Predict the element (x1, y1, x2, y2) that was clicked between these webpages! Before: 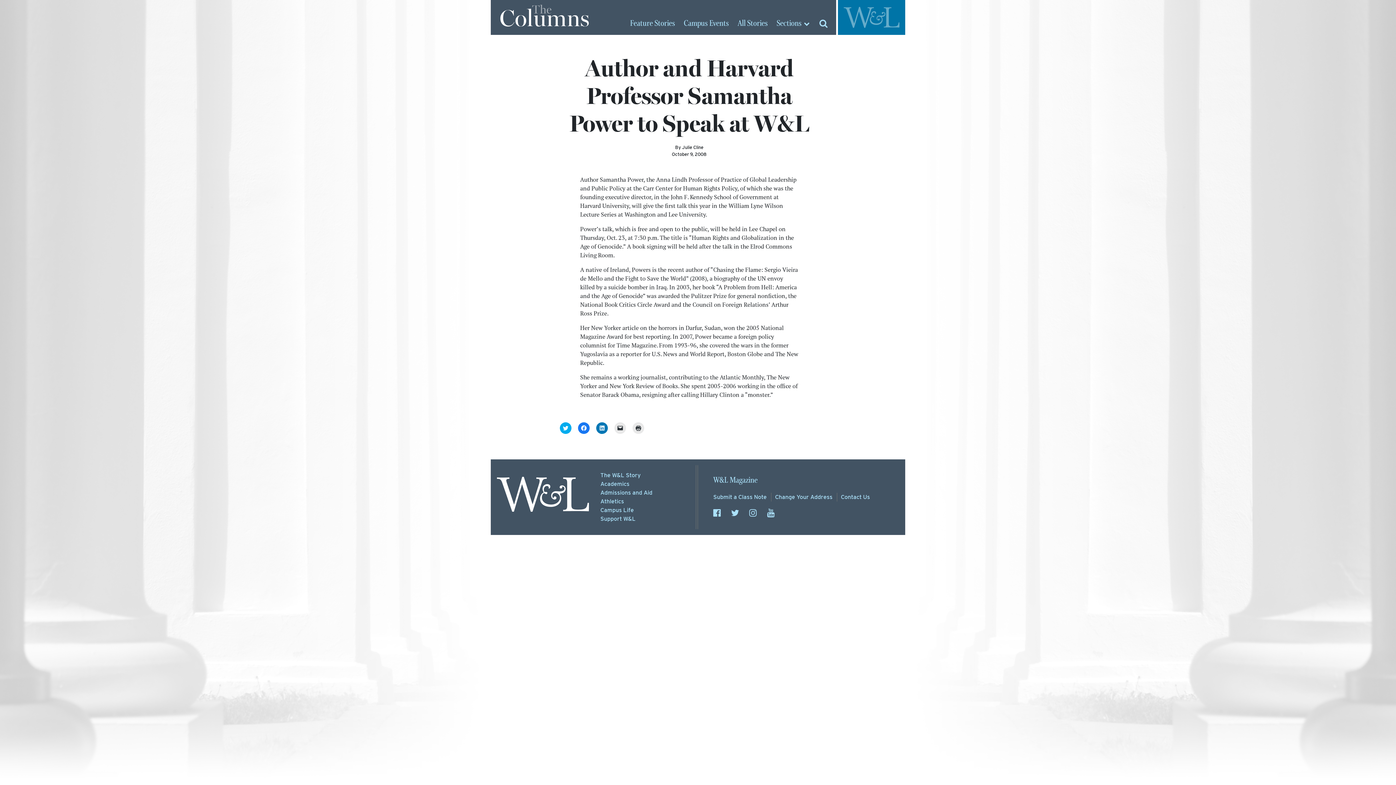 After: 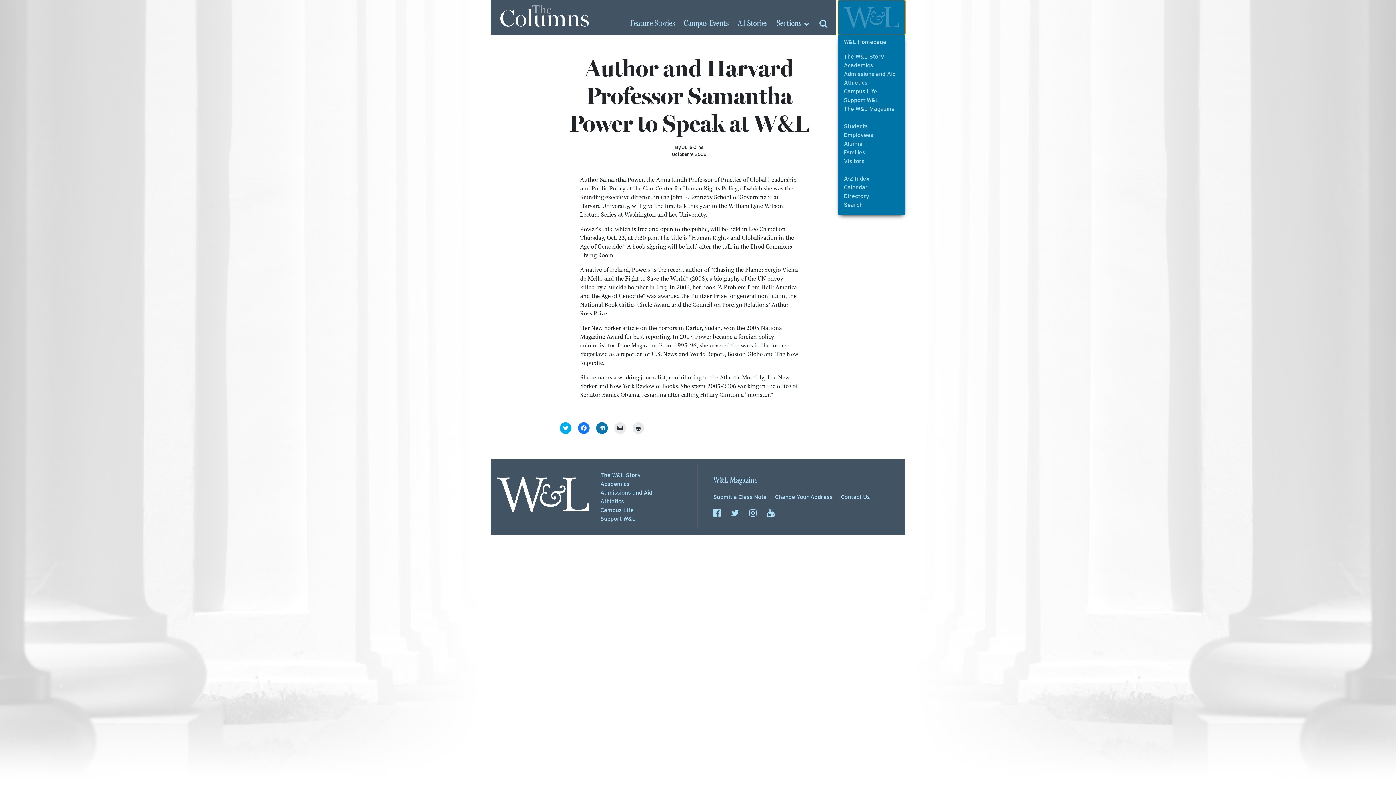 Action: bbox: (838, 0, 905, 34)